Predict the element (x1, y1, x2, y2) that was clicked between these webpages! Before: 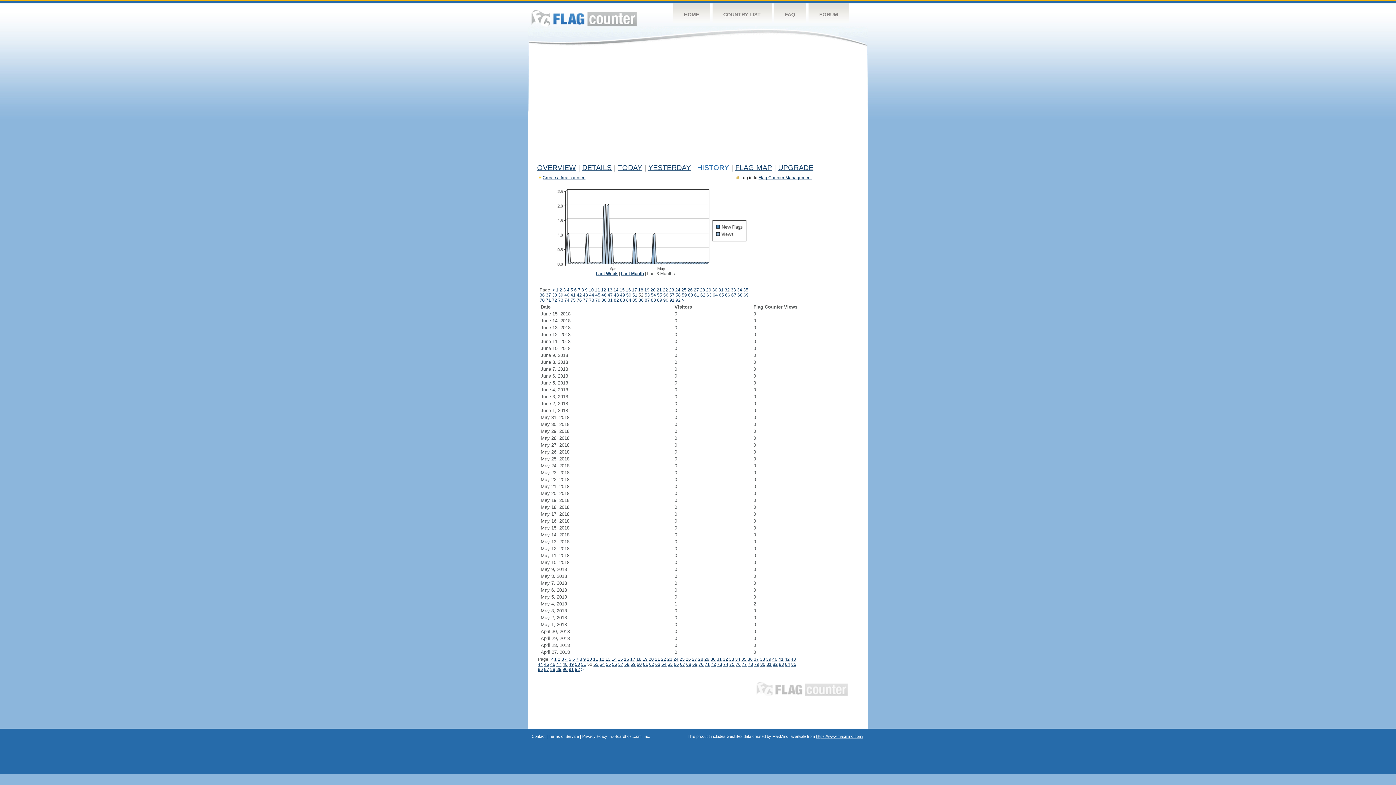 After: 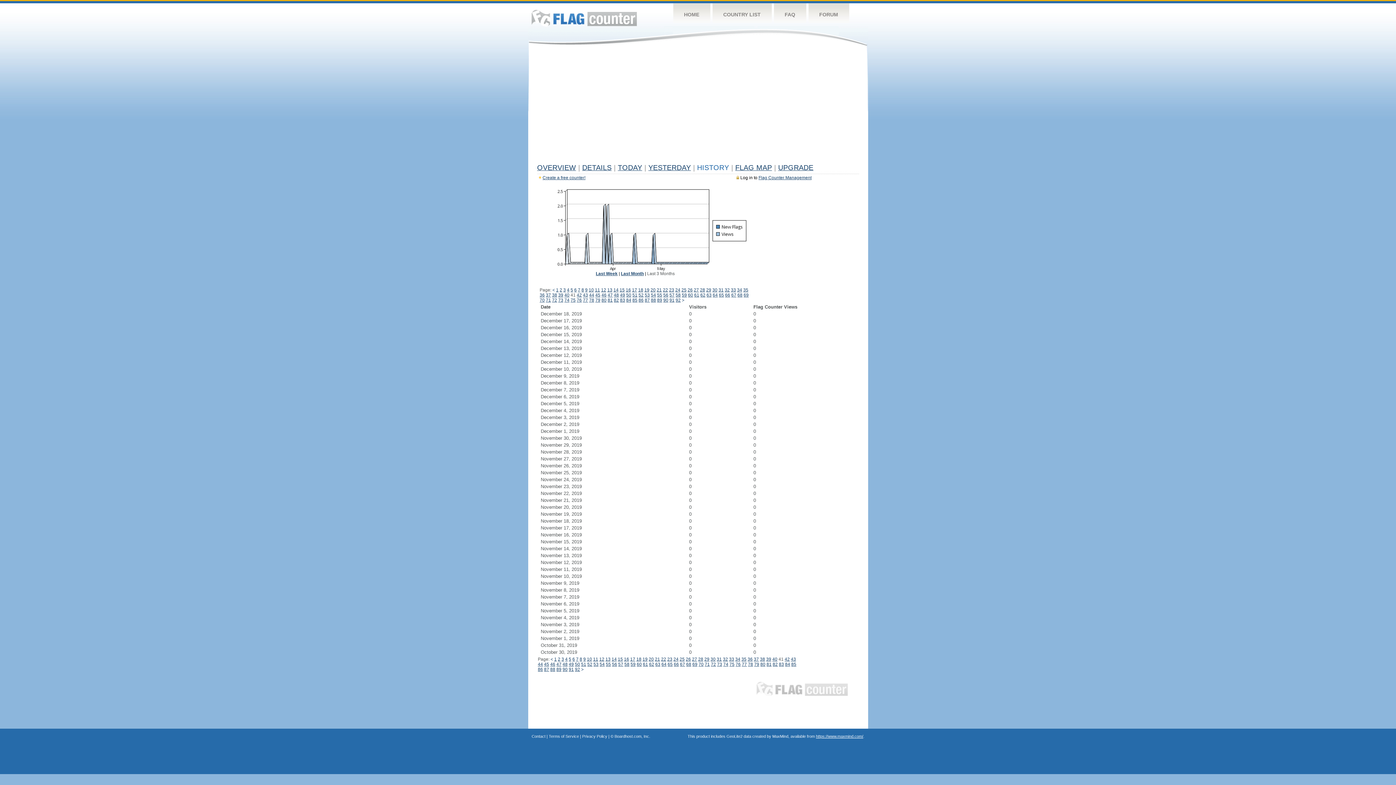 Action: bbox: (778, 657, 783, 662) label: 41